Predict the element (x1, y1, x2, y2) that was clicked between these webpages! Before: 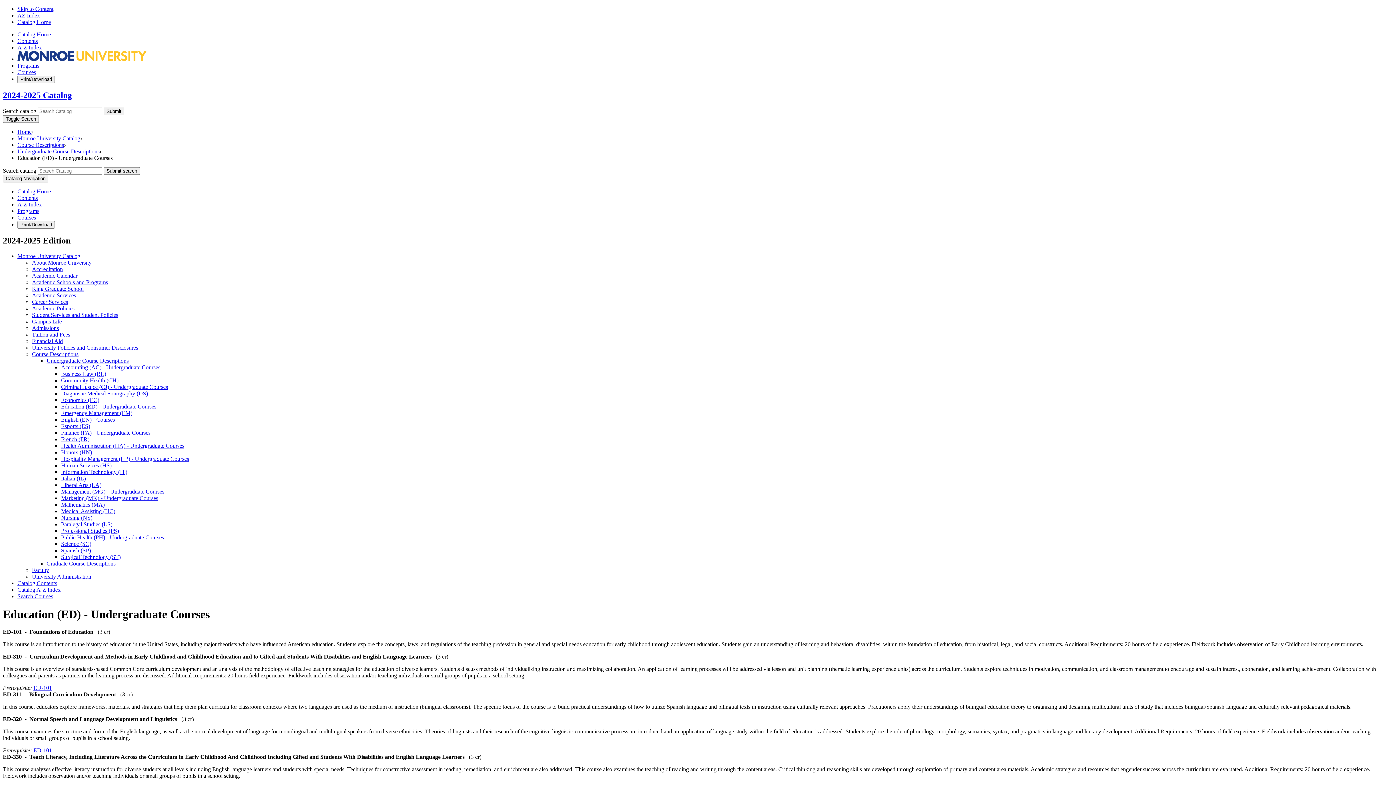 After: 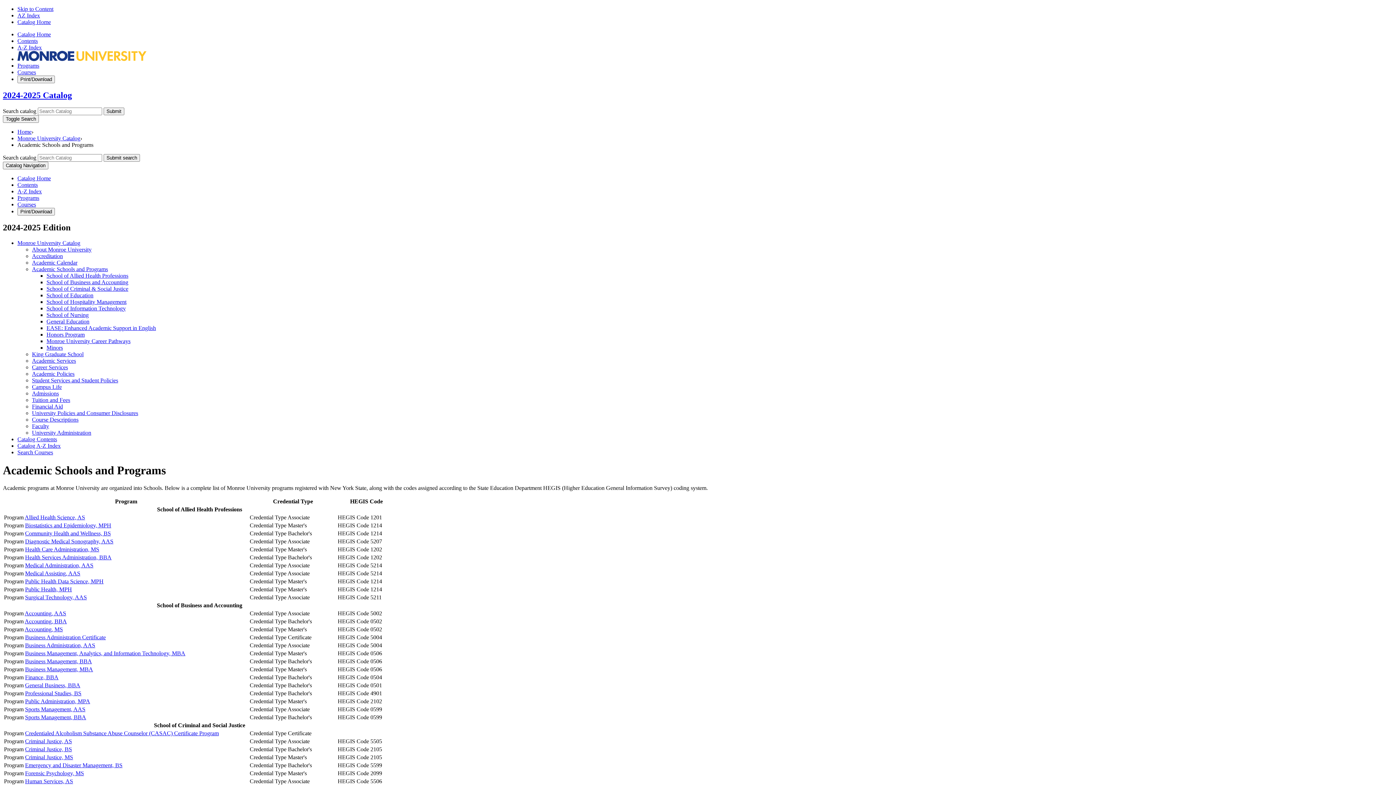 Action: label: Programs bbox: (17, 62, 39, 68)